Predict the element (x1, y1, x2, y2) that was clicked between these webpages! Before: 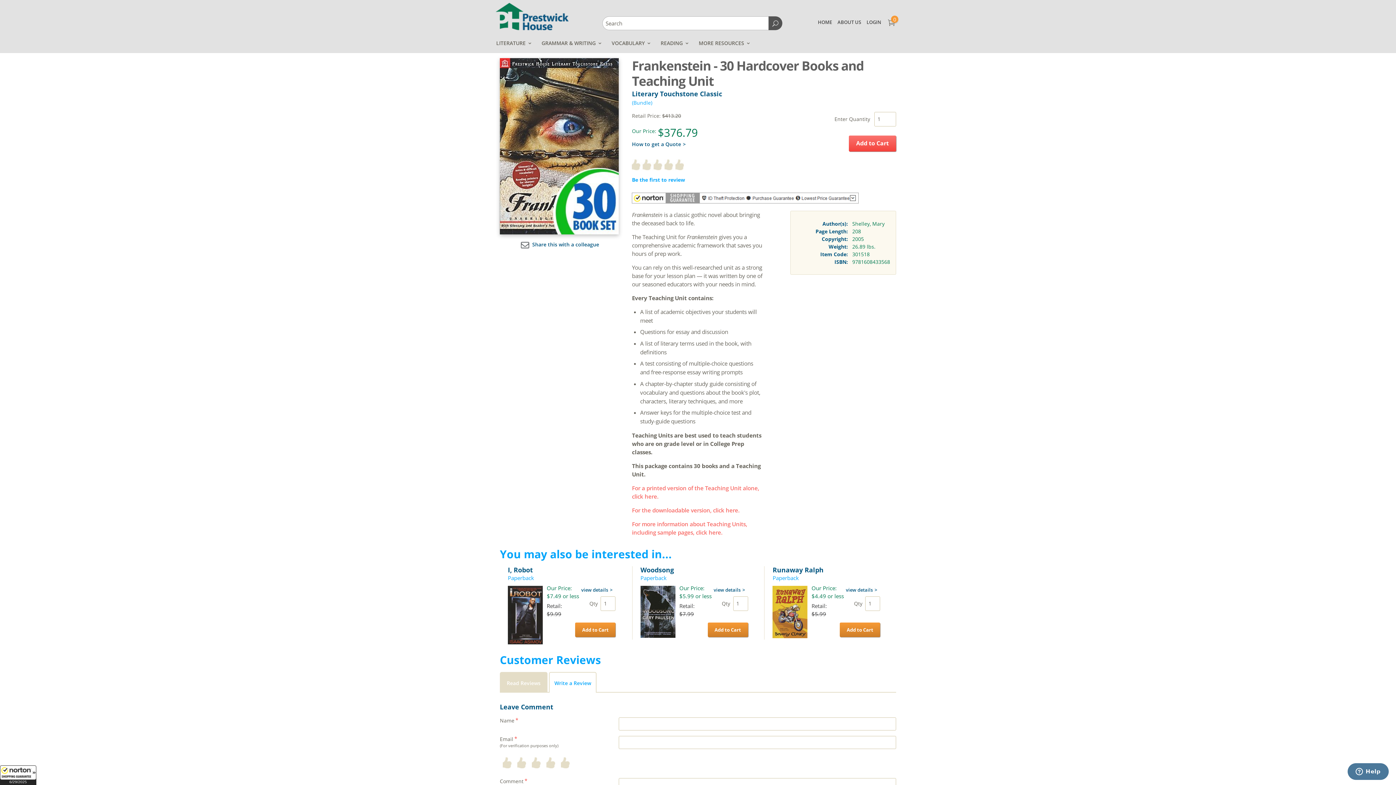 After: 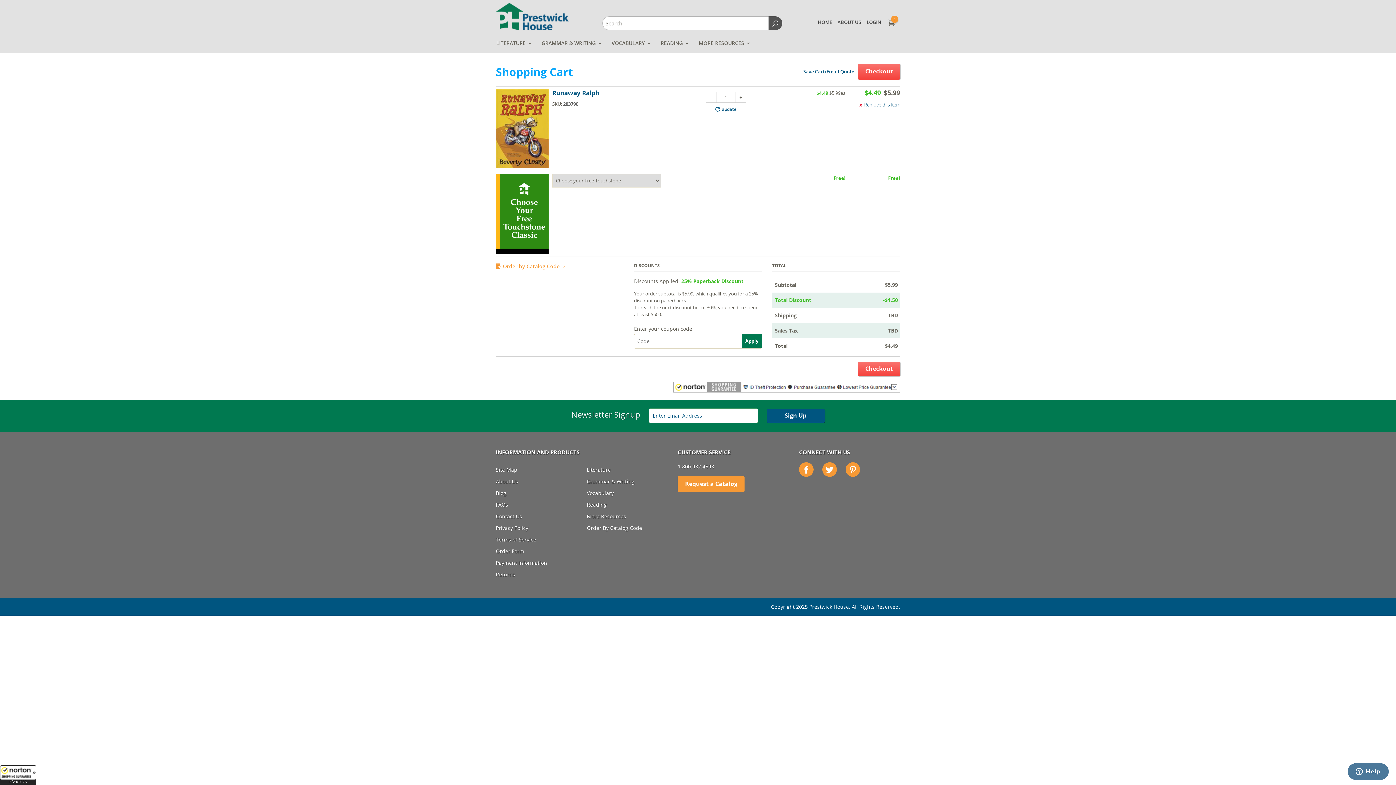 Action: bbox: (840, 622, 880, 637) label: Add to Cart